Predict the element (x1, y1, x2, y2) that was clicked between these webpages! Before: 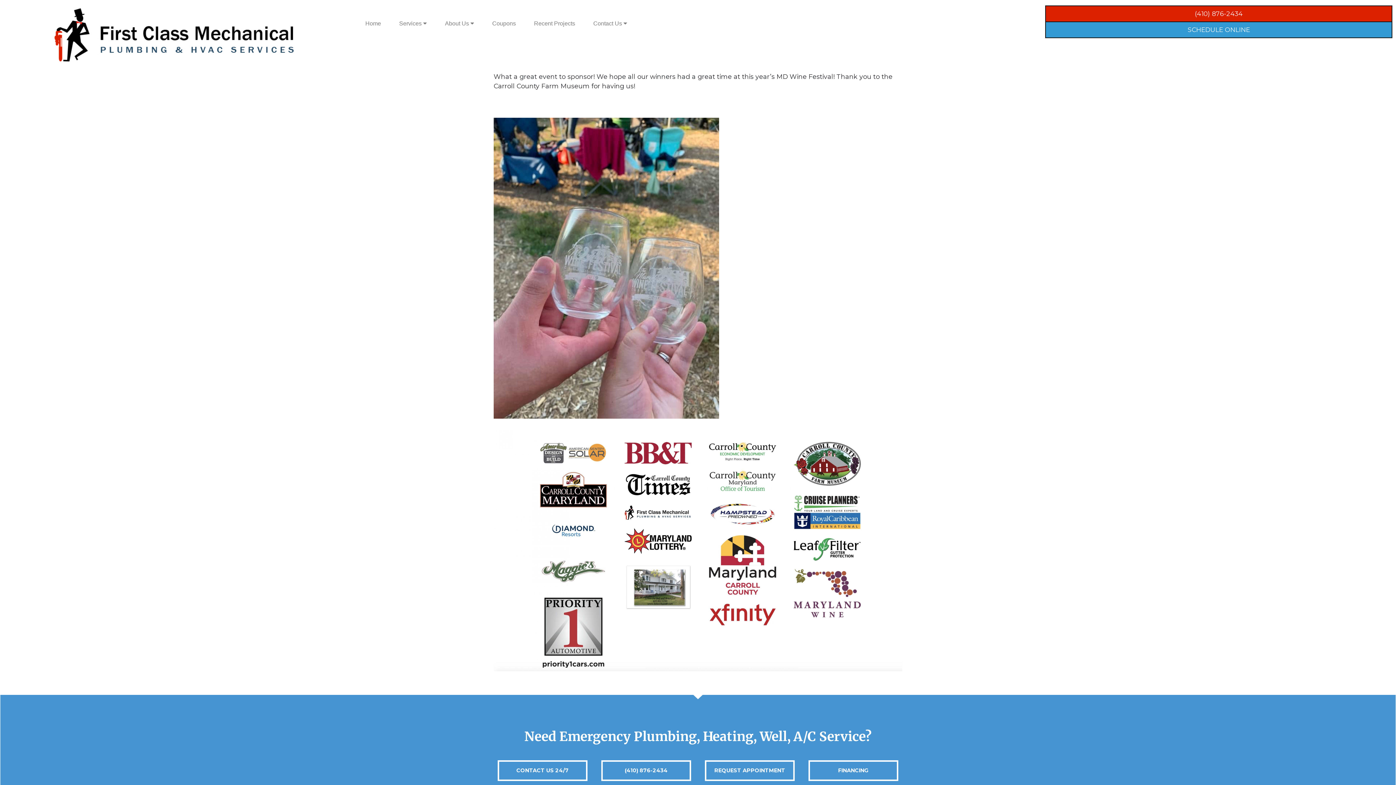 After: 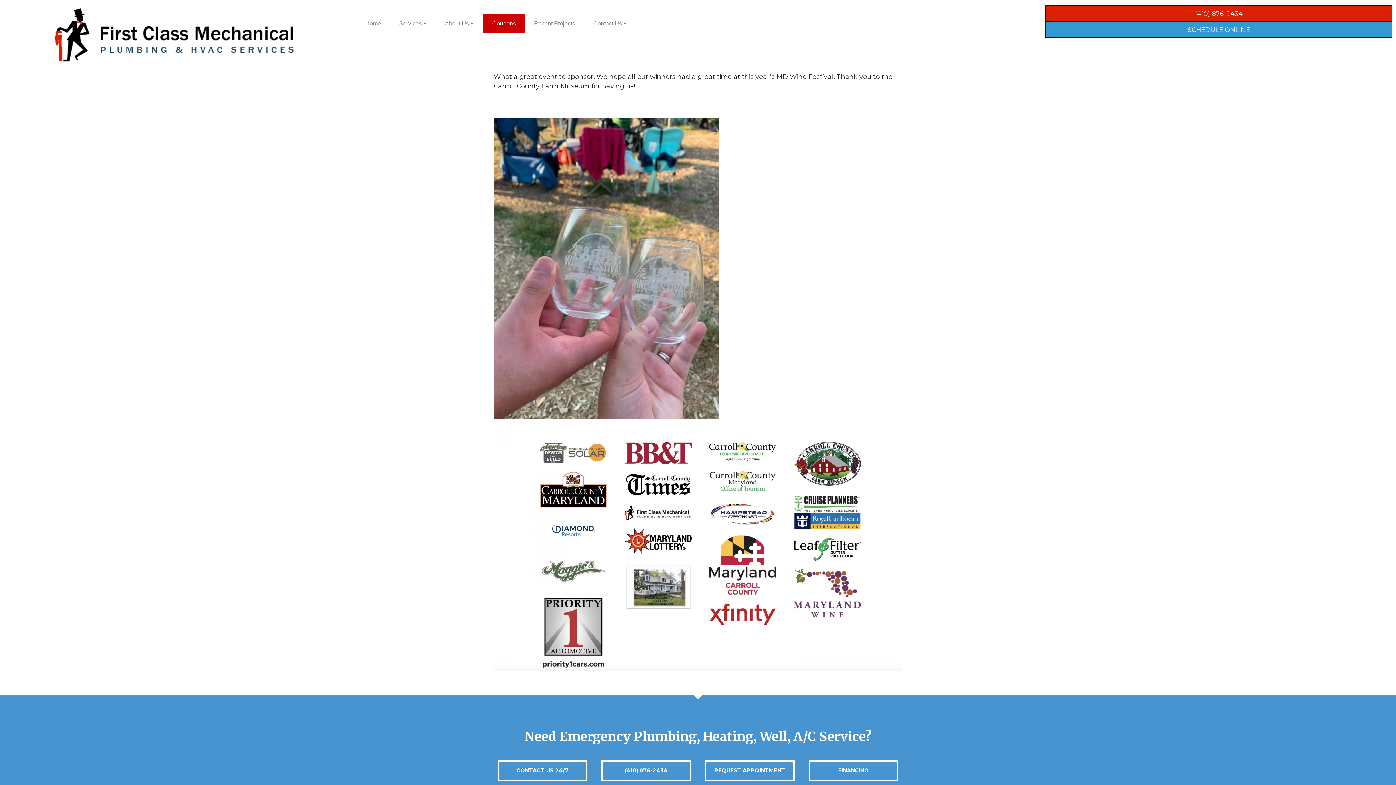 Action: label: Coupons bbox: (483, 14, 525, 33)